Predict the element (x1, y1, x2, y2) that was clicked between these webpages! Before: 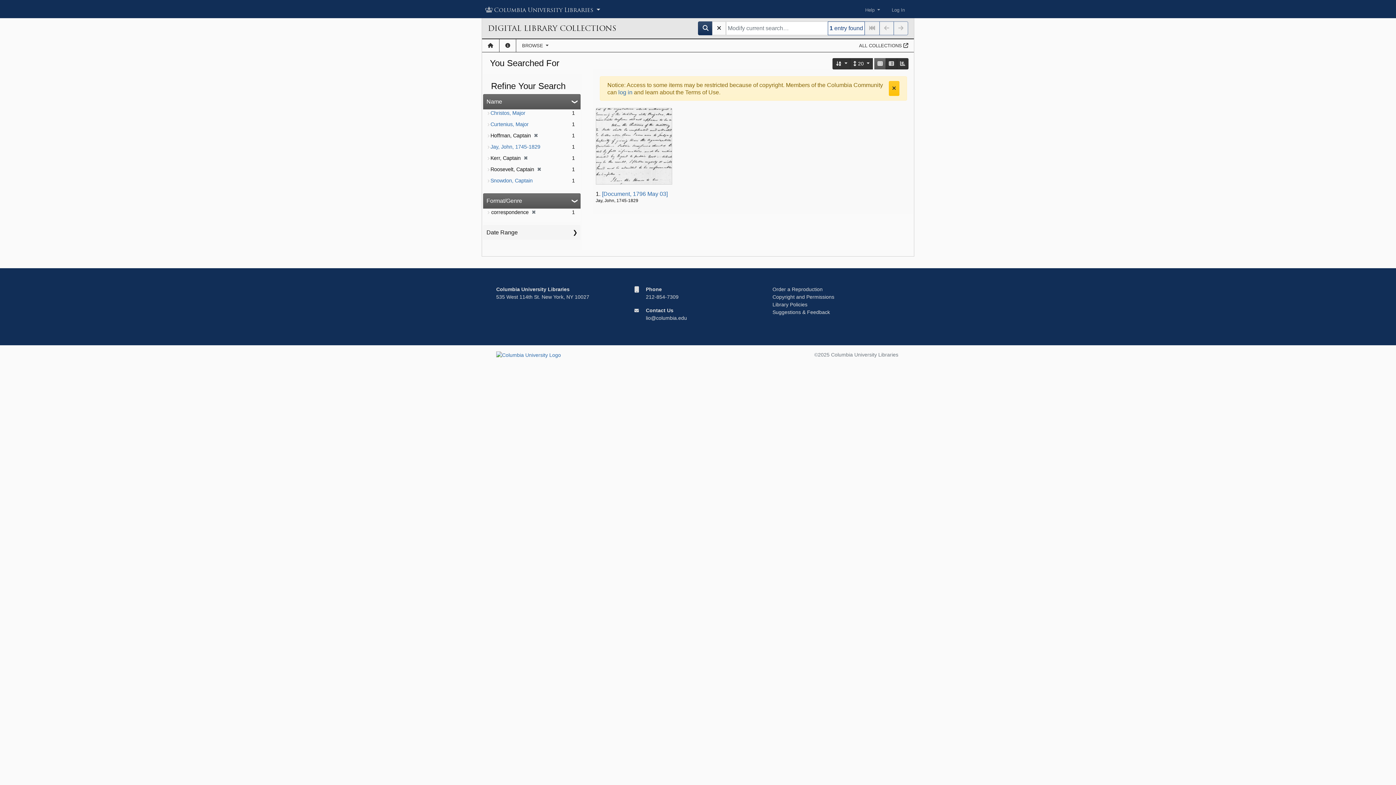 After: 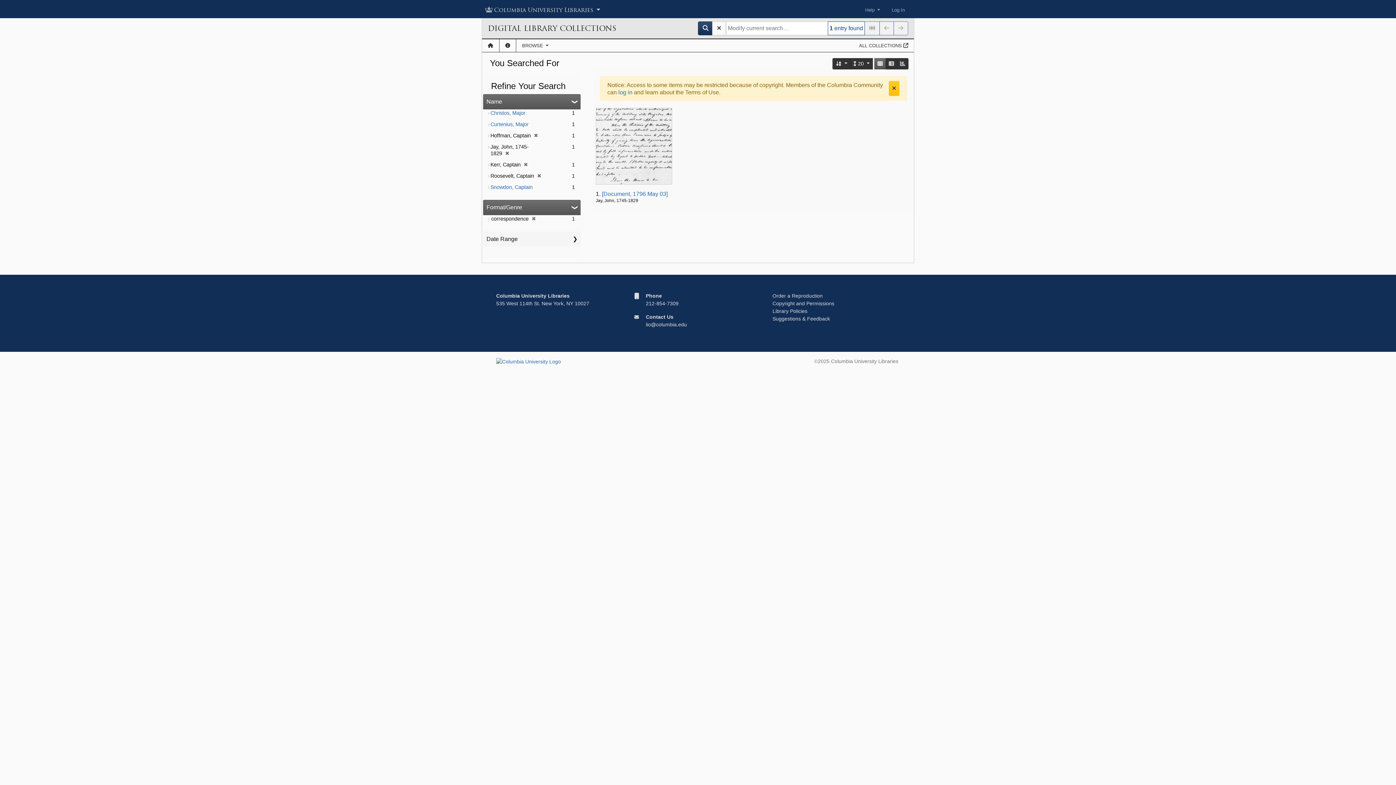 Action: bbox: (490, 144, 540, 149) label: Jay, John, 1745-1829